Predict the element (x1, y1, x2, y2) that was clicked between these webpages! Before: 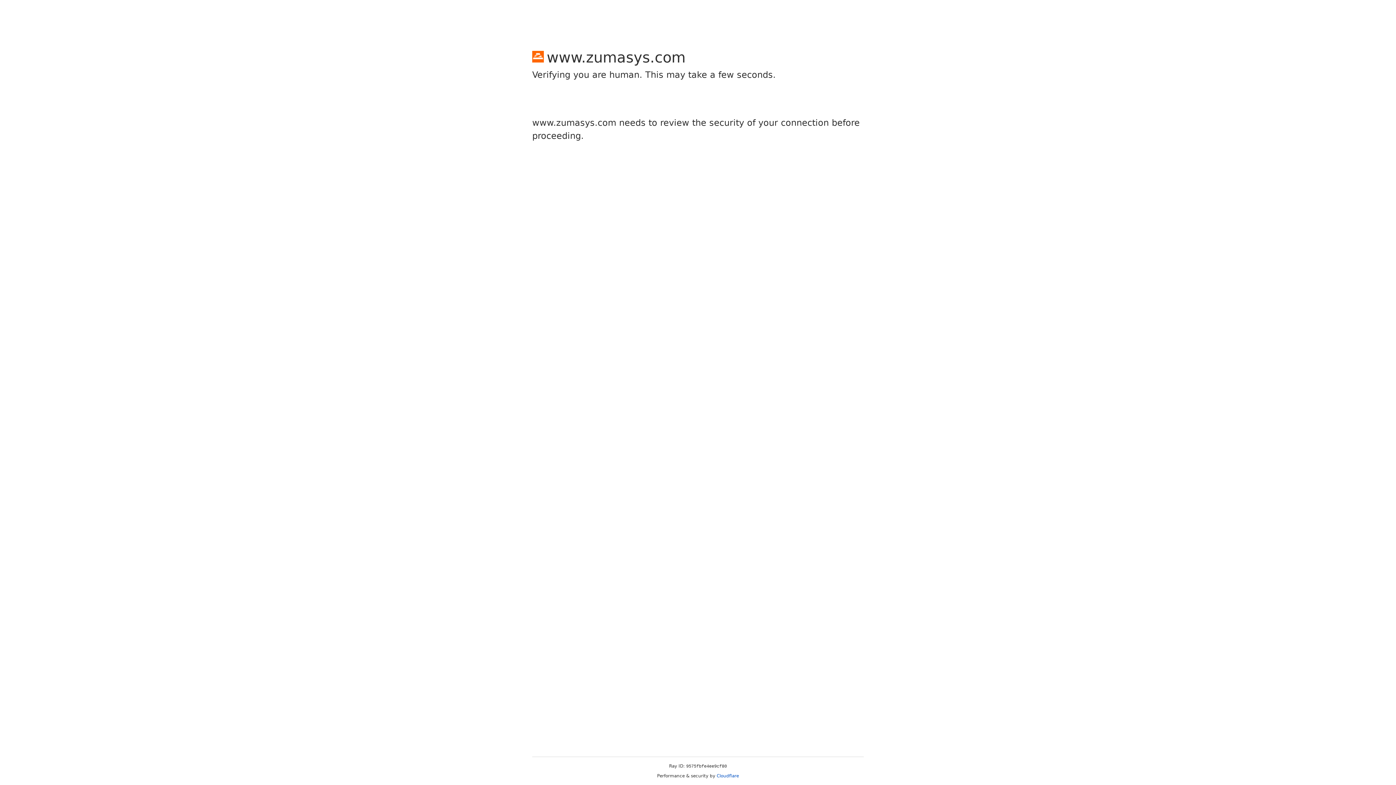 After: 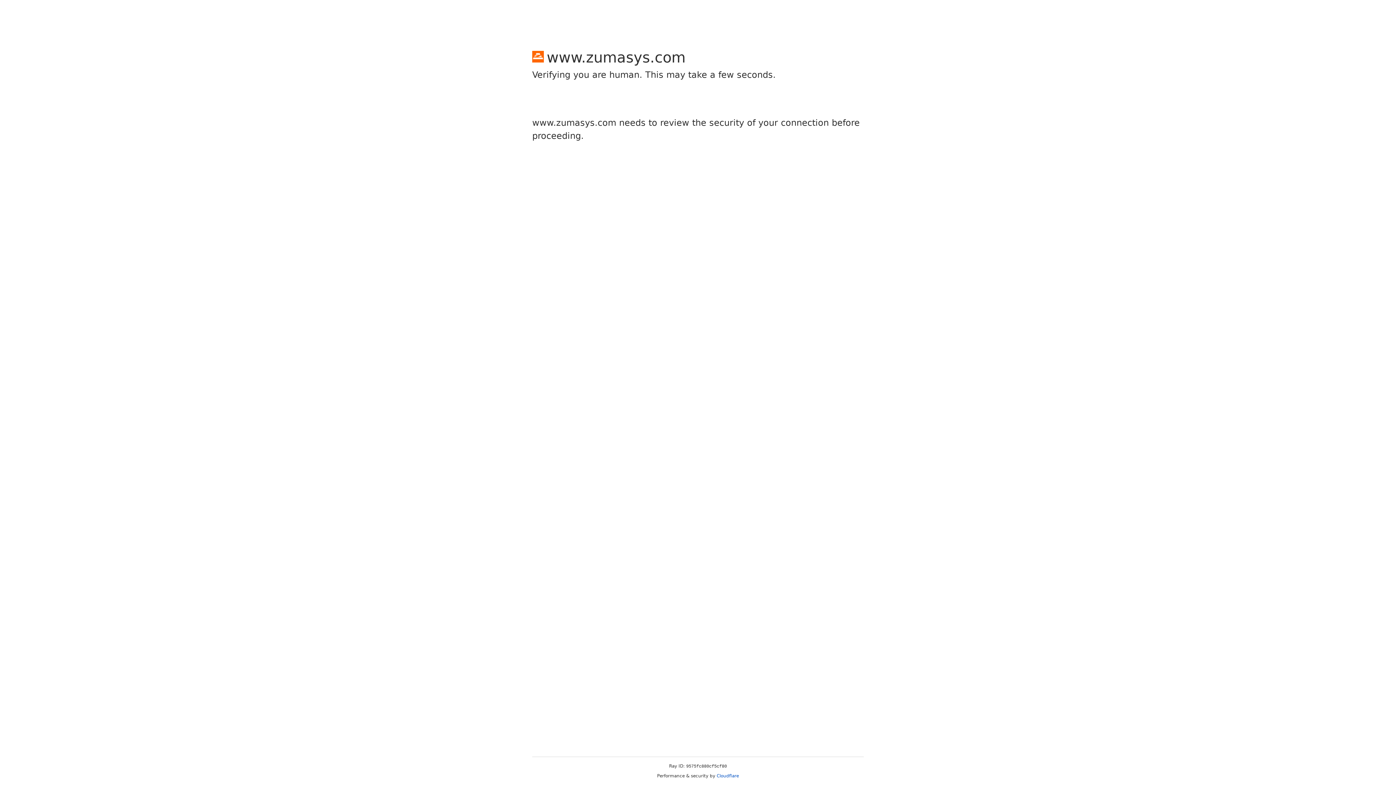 Action: bbox: (716, 773, 739, 778) label: Cloudflare